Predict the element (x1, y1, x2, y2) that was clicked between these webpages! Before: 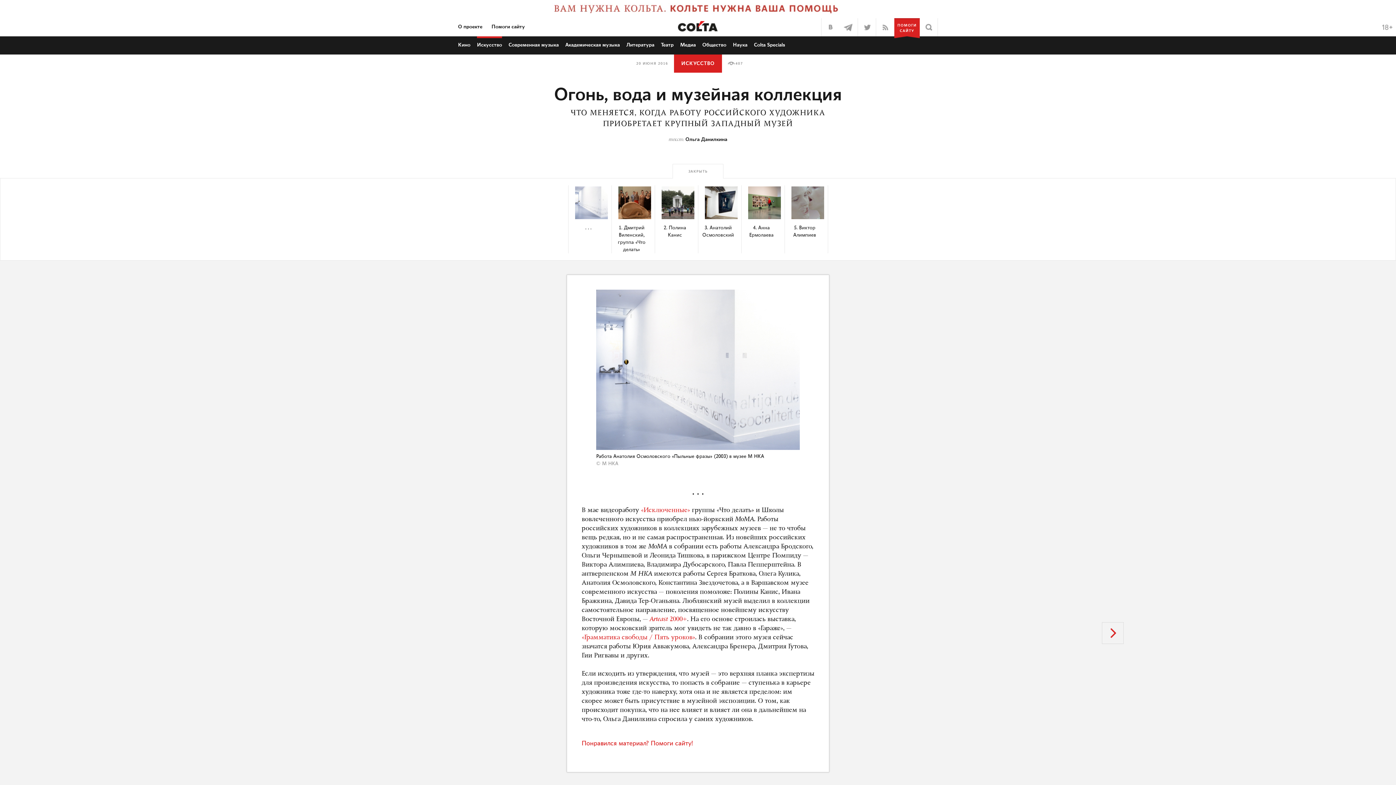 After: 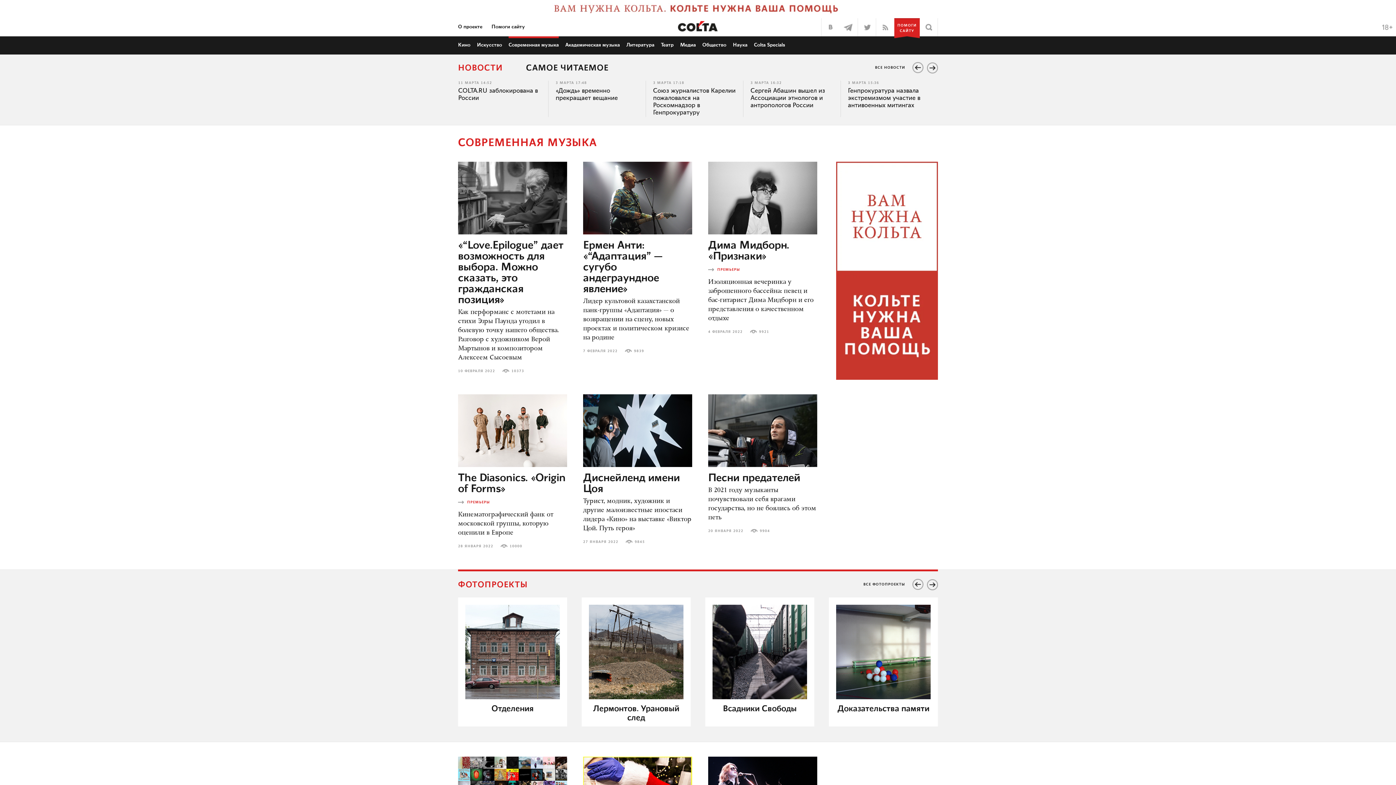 Action: bbox: (508, 42, 558, 47) label: Современная музыка